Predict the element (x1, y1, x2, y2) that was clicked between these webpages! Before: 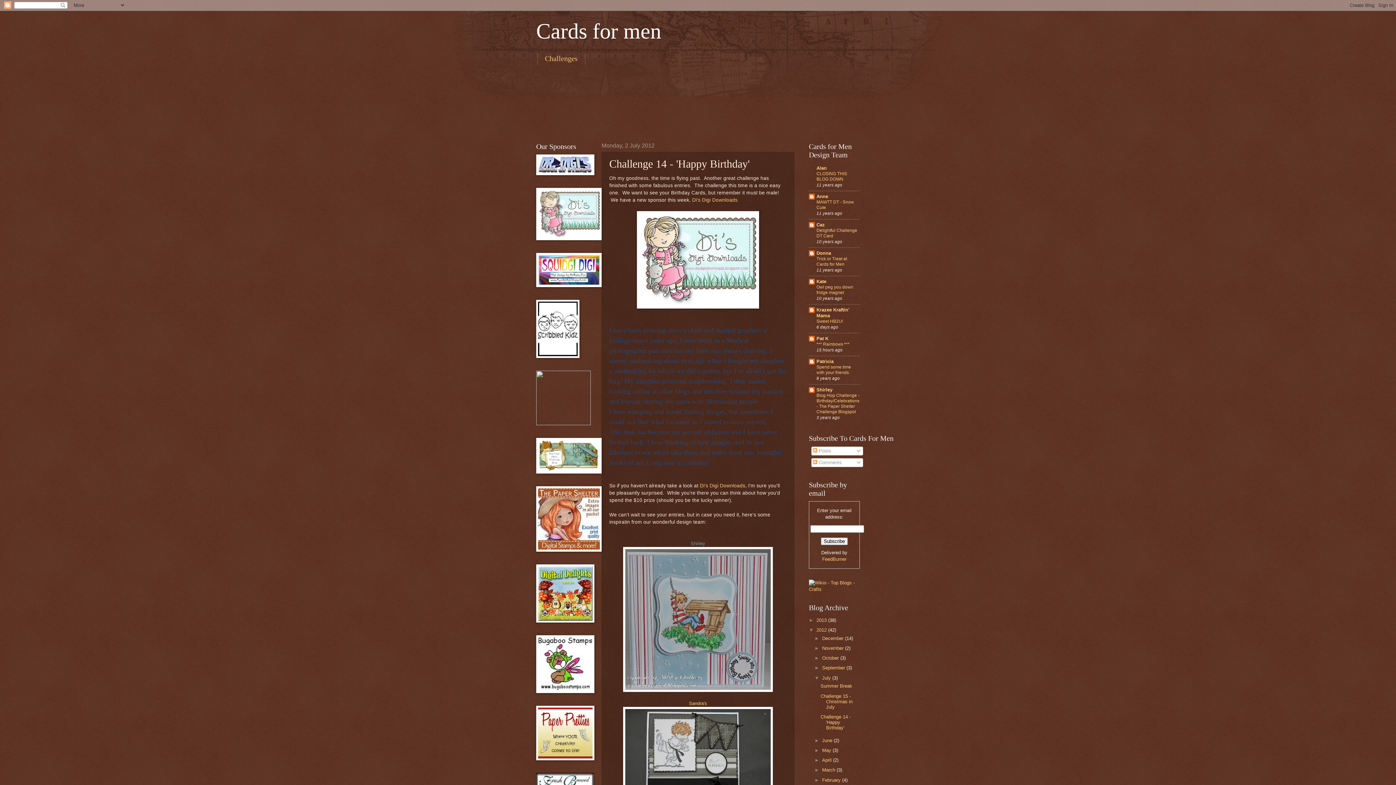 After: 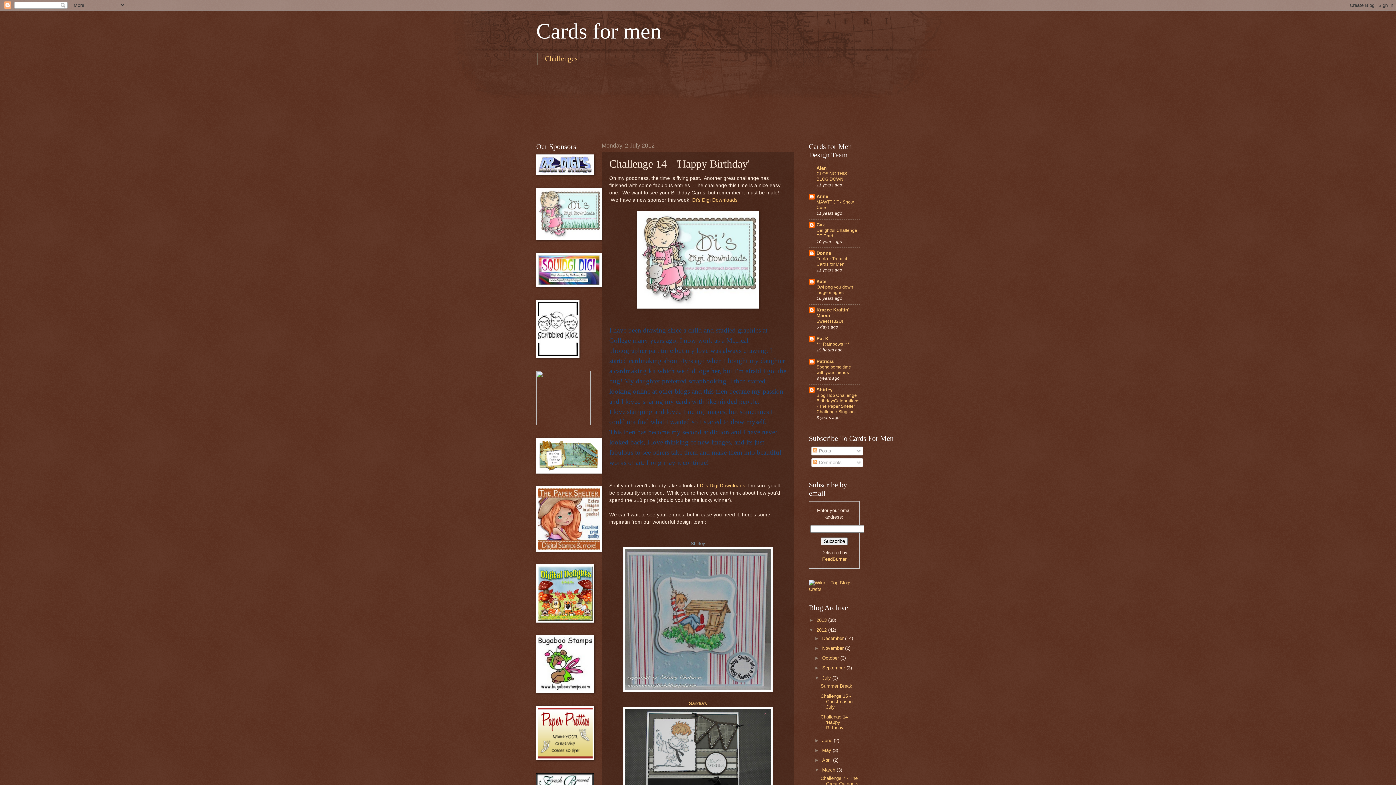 Action: label: ►   bbox: (814, 767, 822, 773)